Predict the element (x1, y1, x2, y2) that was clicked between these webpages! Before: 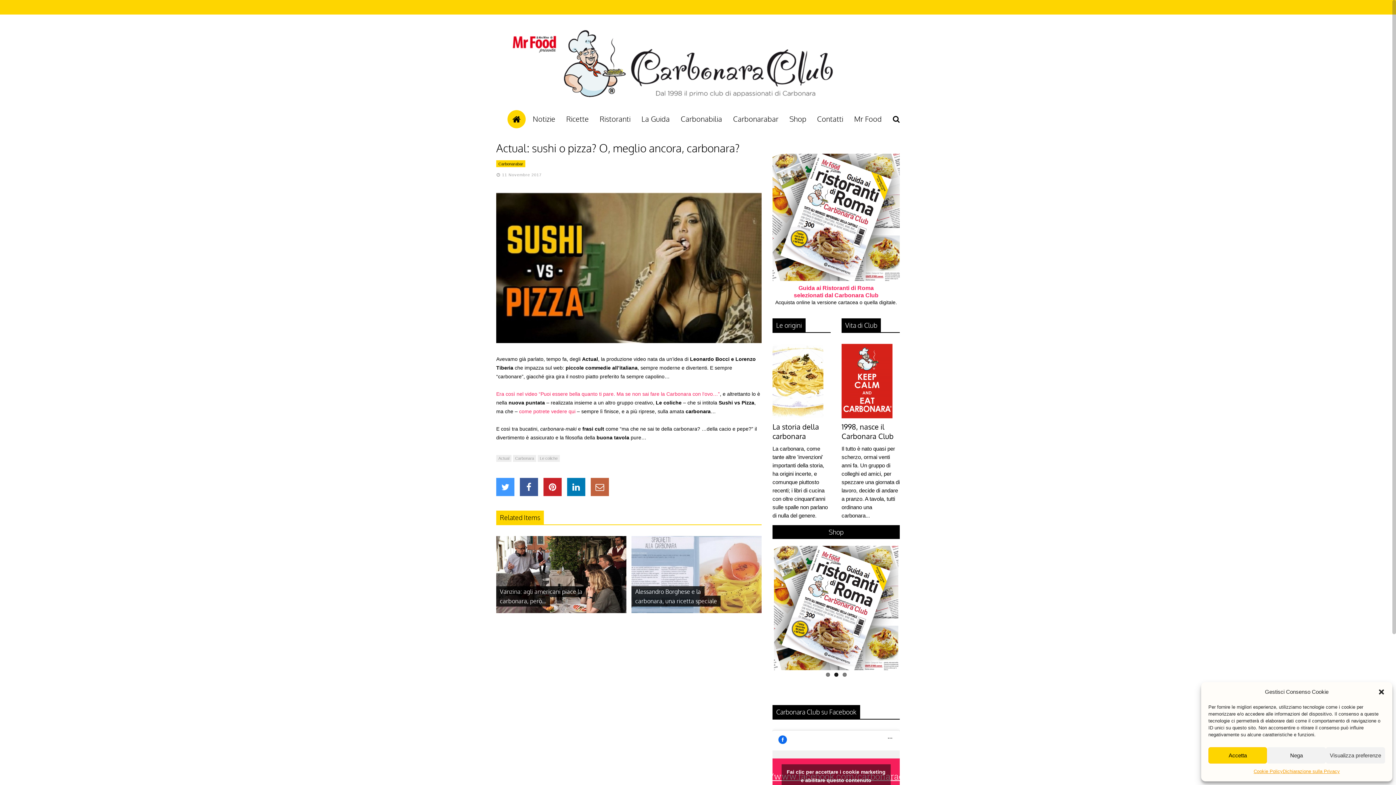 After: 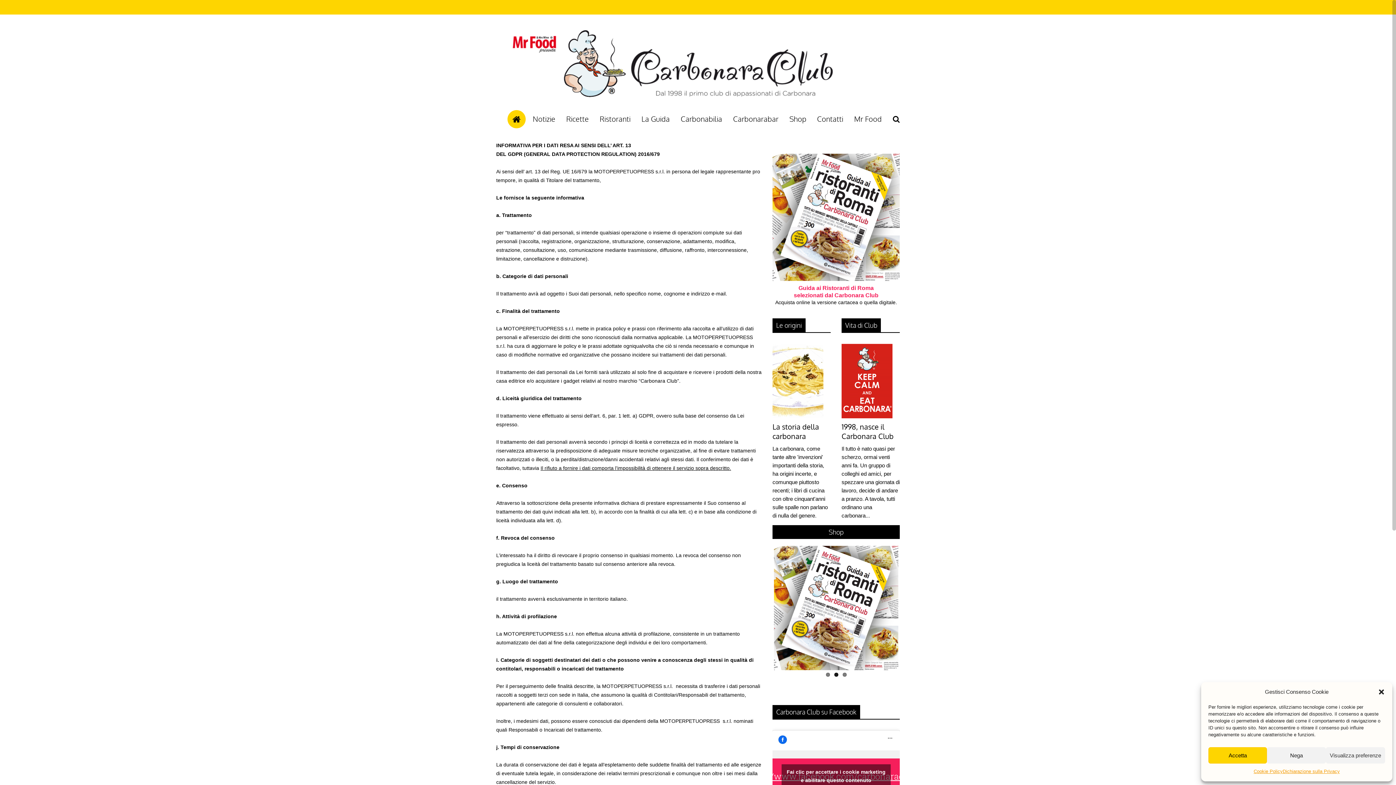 Action: label: Dichiarazione sulla Privacy bbox: (1283, 767, 1340, 776)